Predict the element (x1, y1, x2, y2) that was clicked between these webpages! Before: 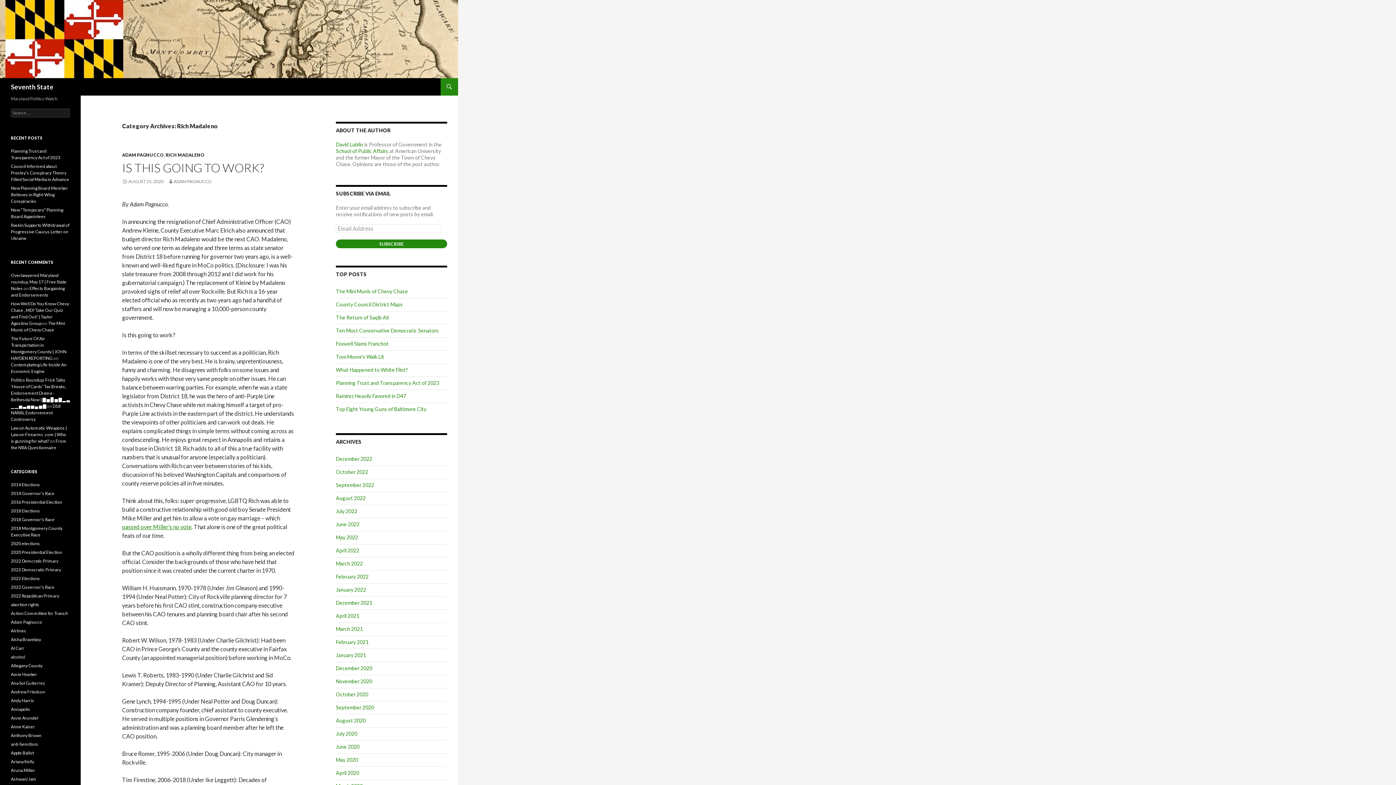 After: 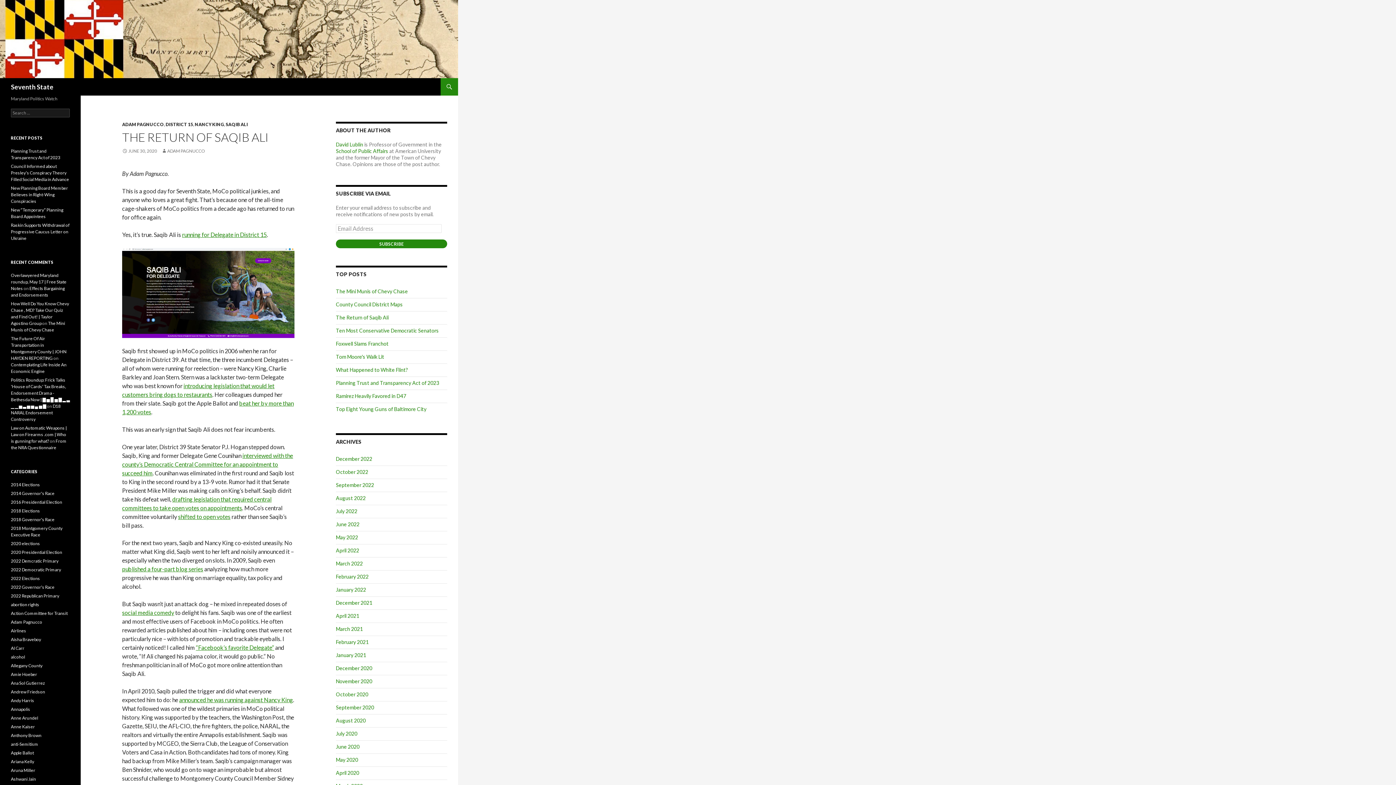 Action: label: The Return of Saqib Ali bbox: (336, 314, 388, 320)